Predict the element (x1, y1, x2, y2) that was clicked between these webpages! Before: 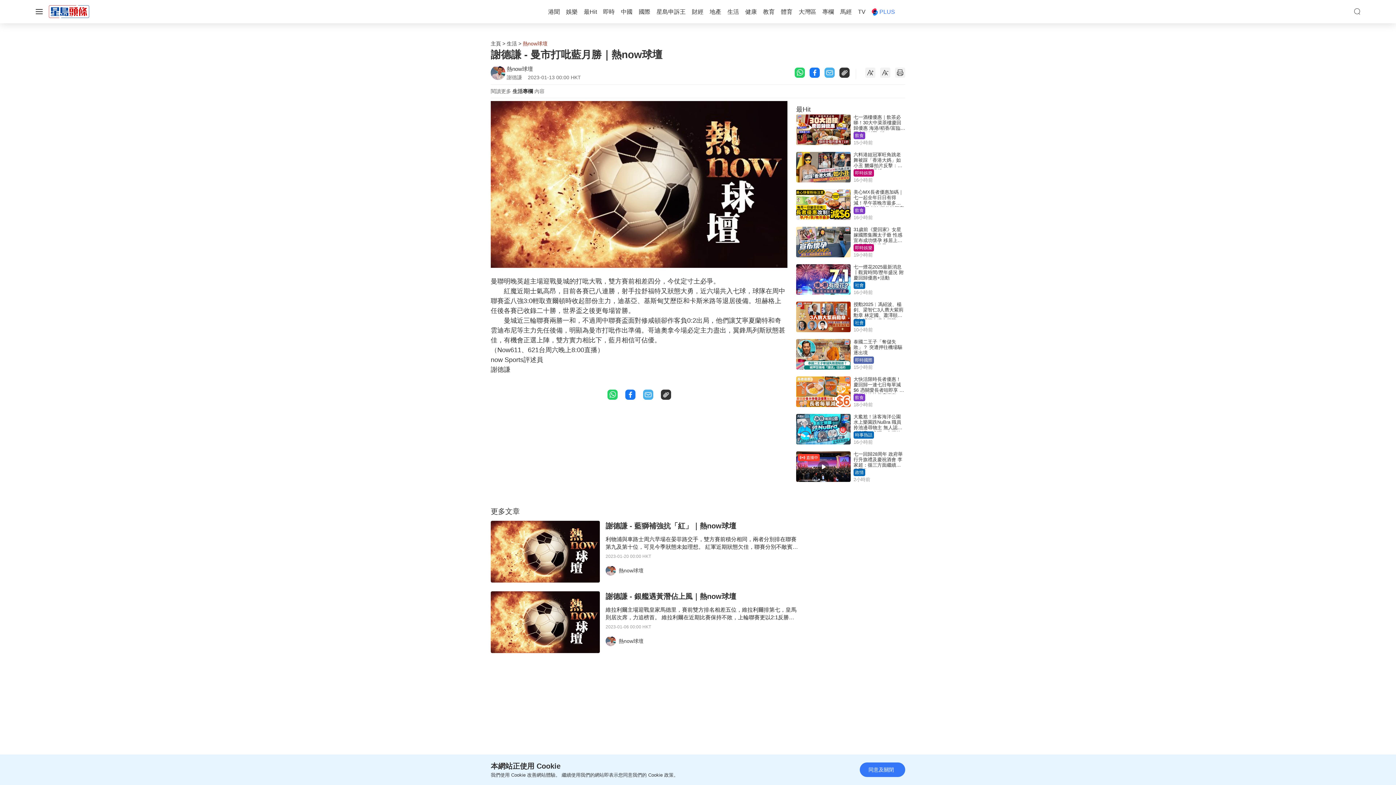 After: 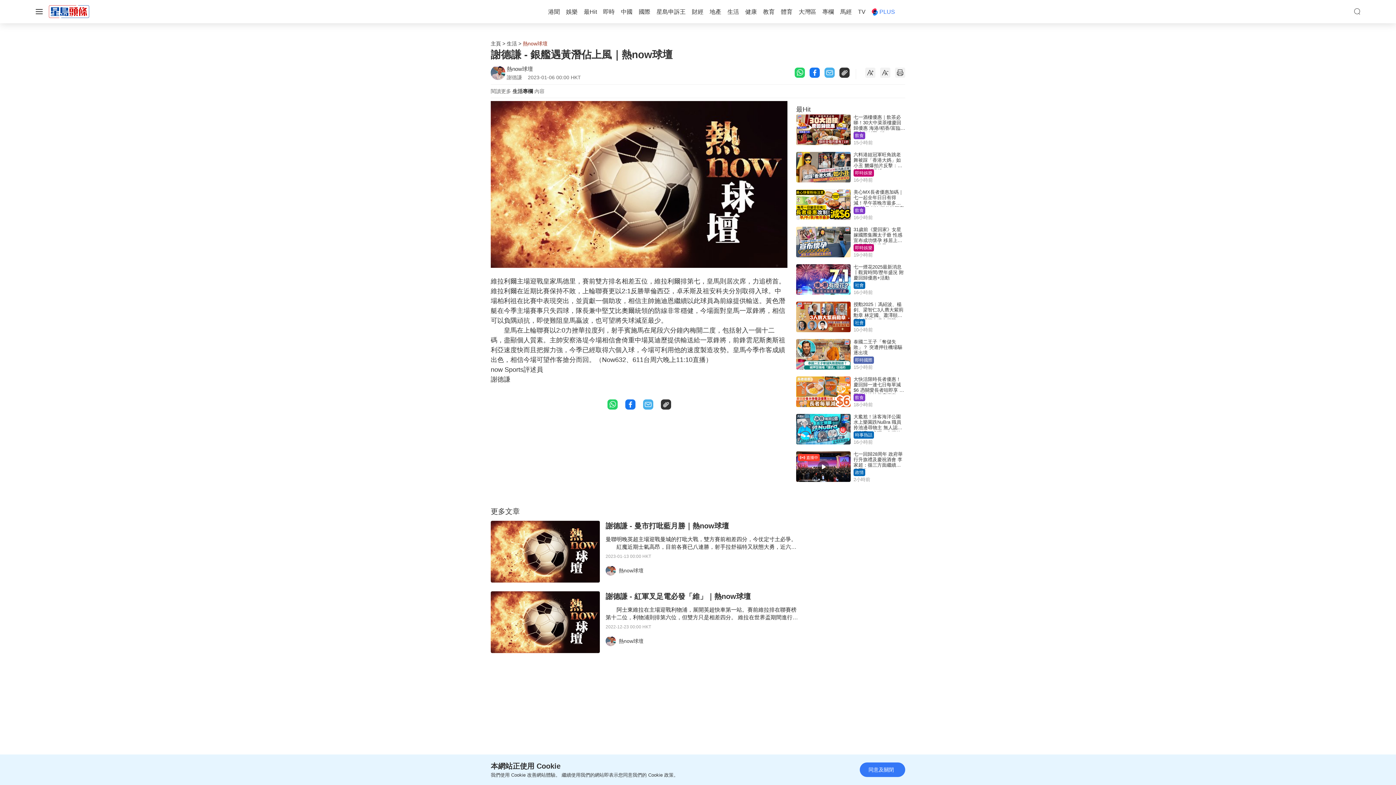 Action: bbox: (490, 591, 605, 653)